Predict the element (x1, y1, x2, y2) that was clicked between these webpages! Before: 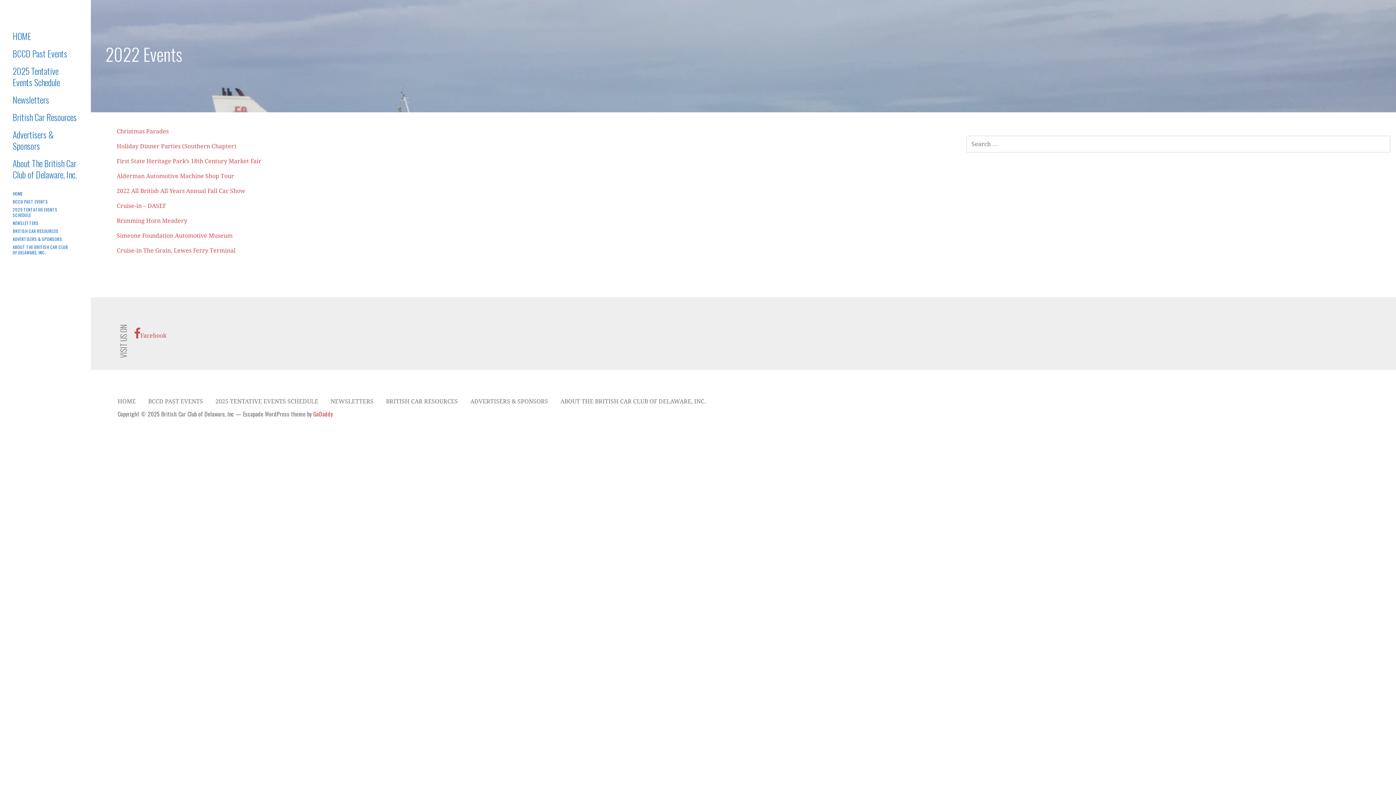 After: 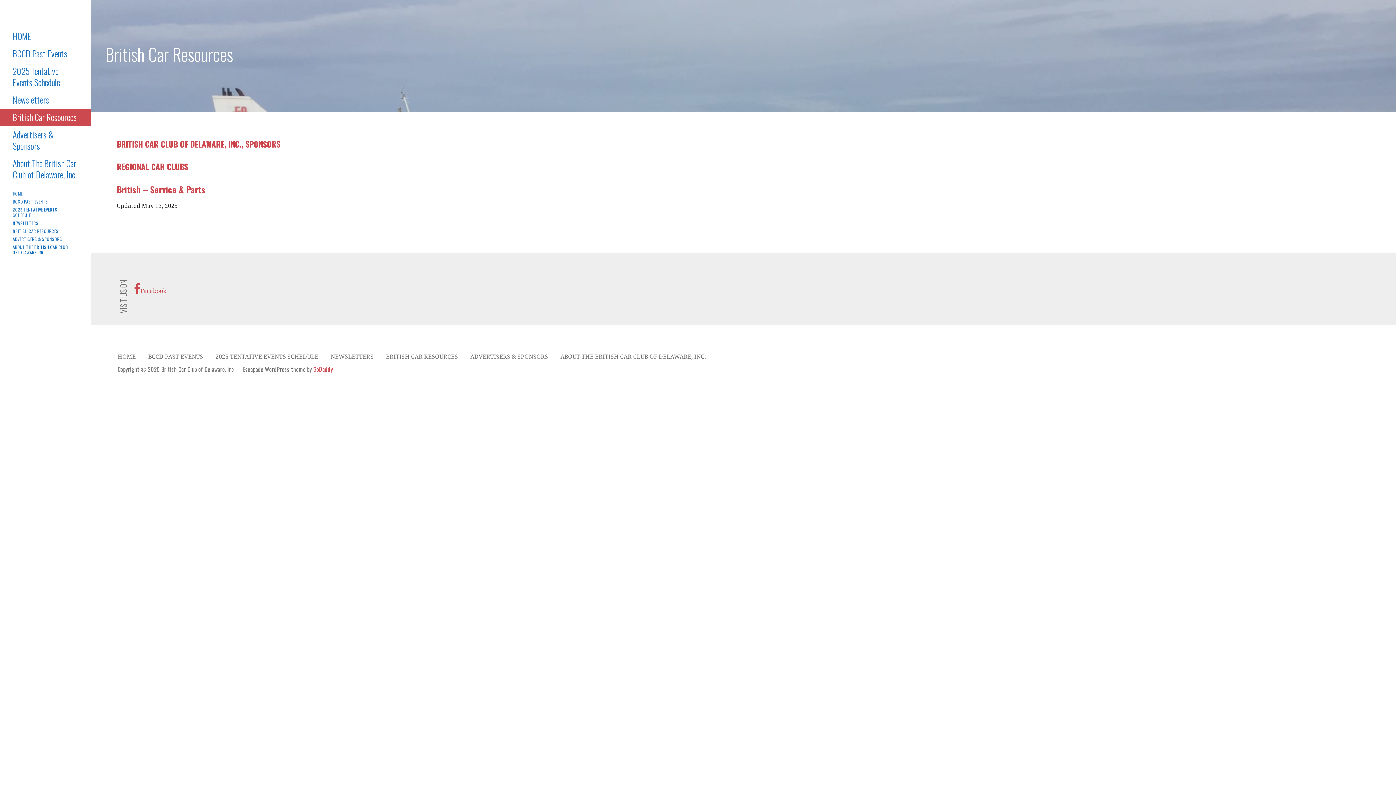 Action: label: British Car Resources bbox: (0, 108, 90, 126)